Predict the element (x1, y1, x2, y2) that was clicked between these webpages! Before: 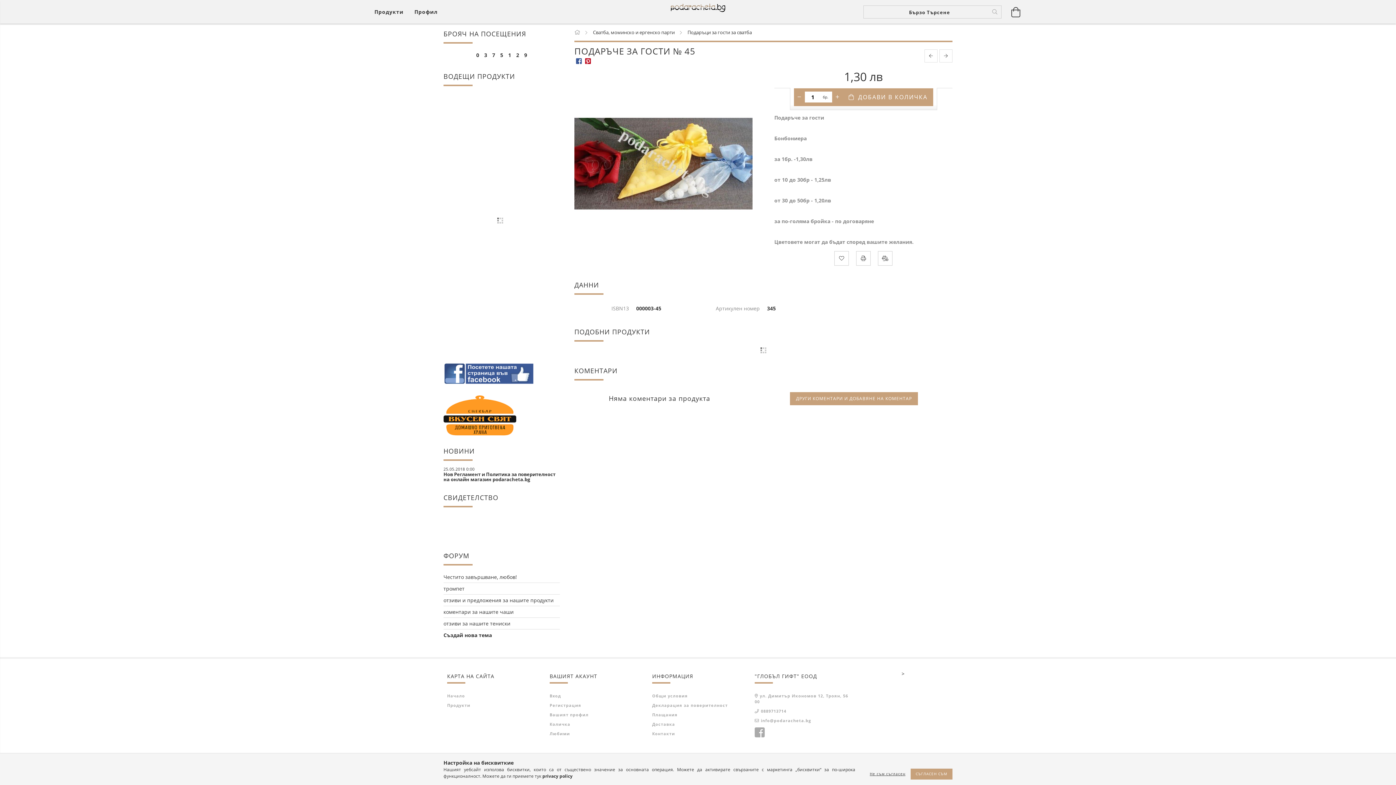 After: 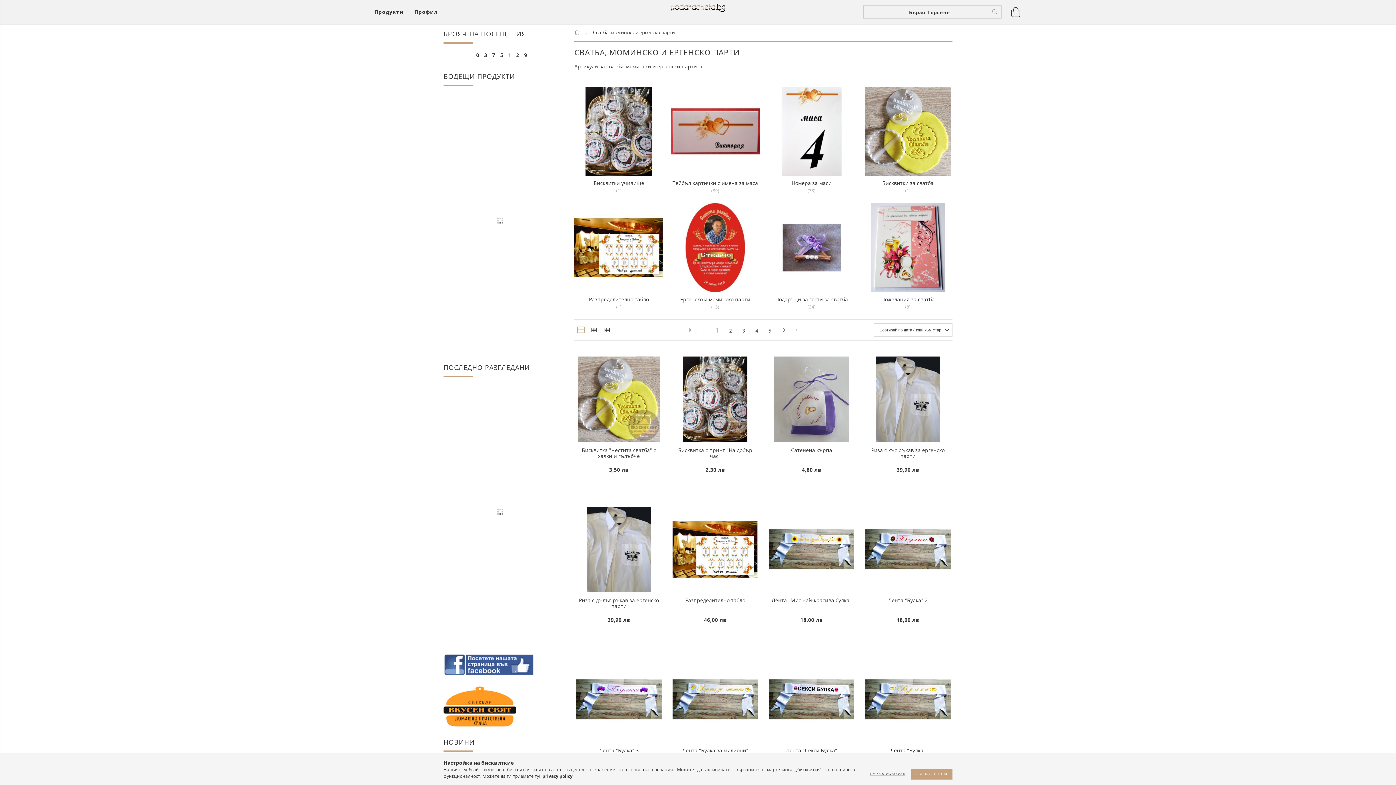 Action: label: Сватба, моминско и ергенско парти  bbox: (593, 29, 676, 35)